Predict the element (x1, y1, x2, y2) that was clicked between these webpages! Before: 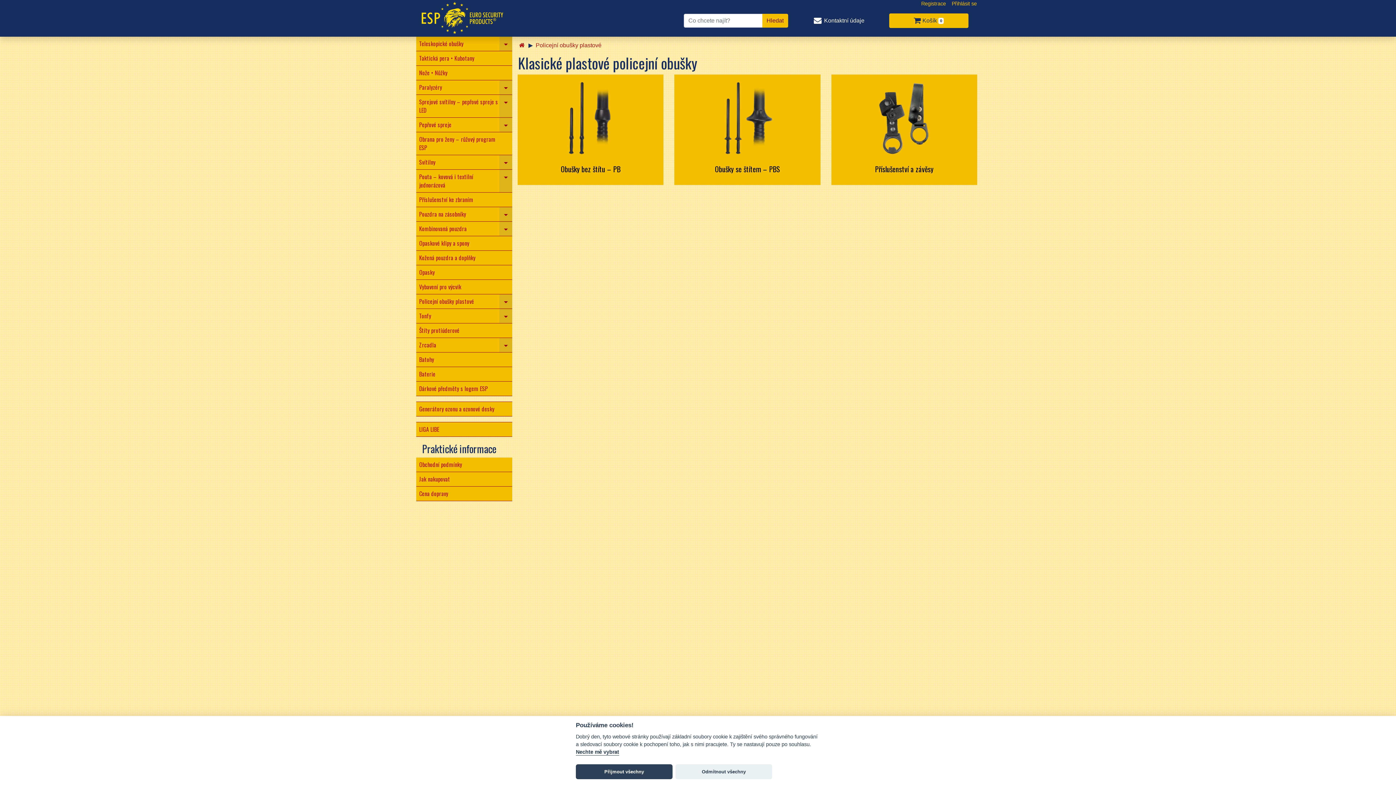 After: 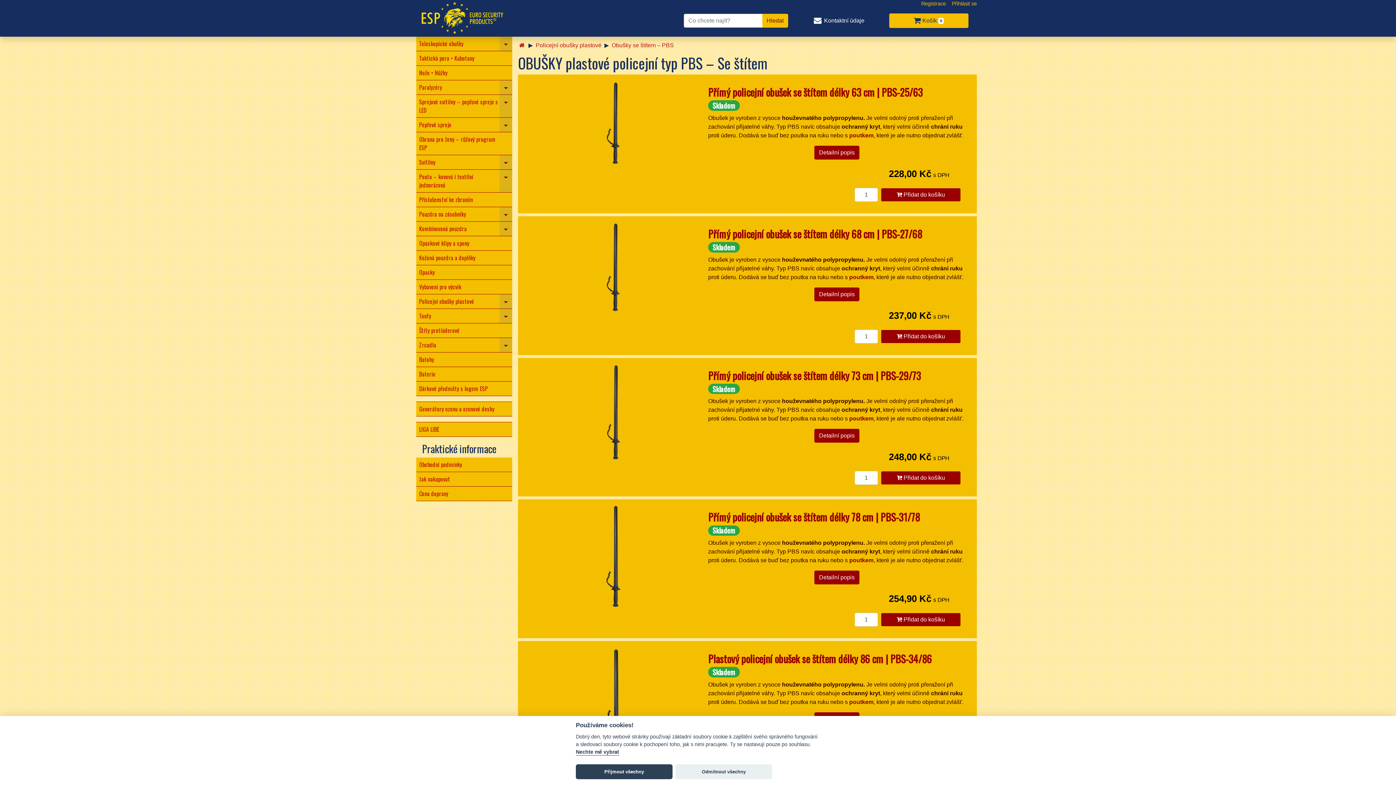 Action: bbox: (674, 74, 820, 161)